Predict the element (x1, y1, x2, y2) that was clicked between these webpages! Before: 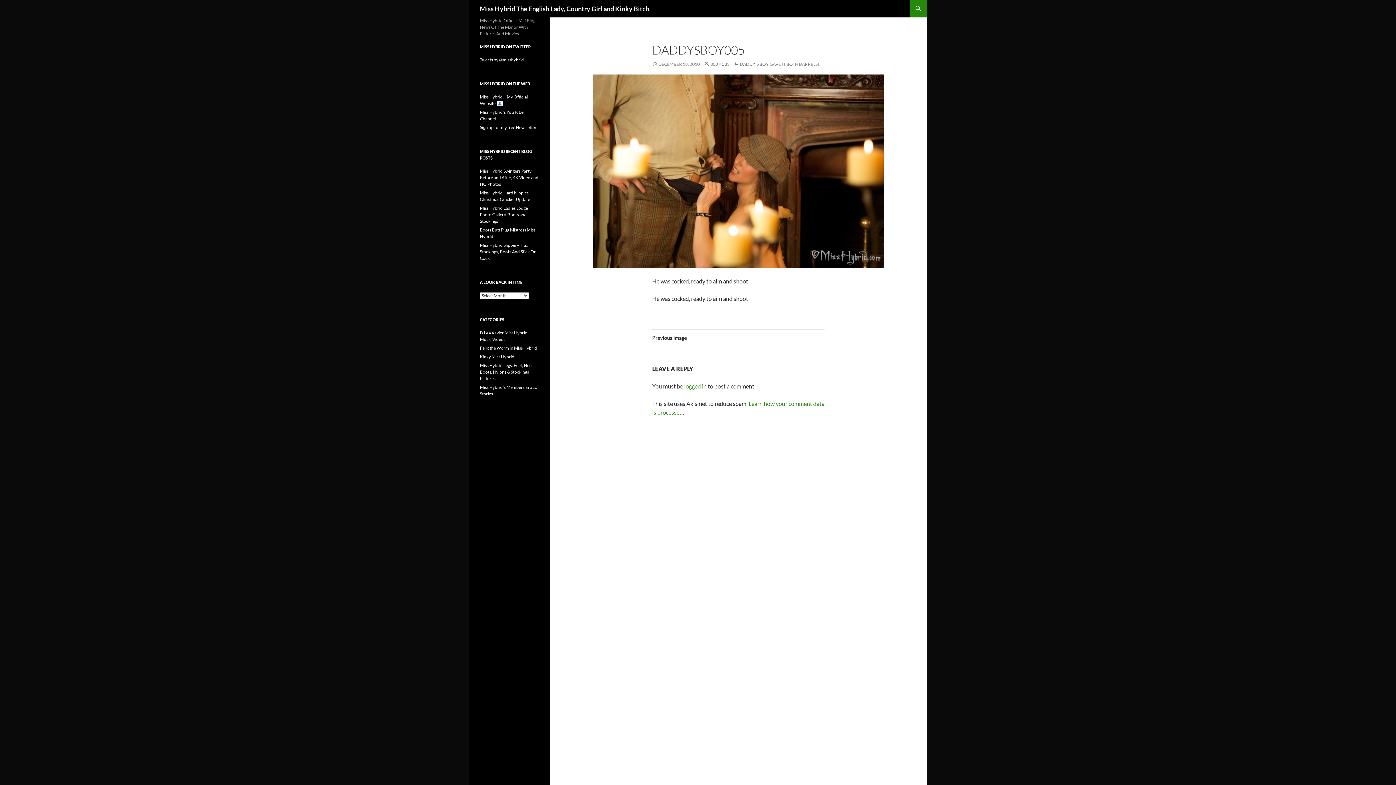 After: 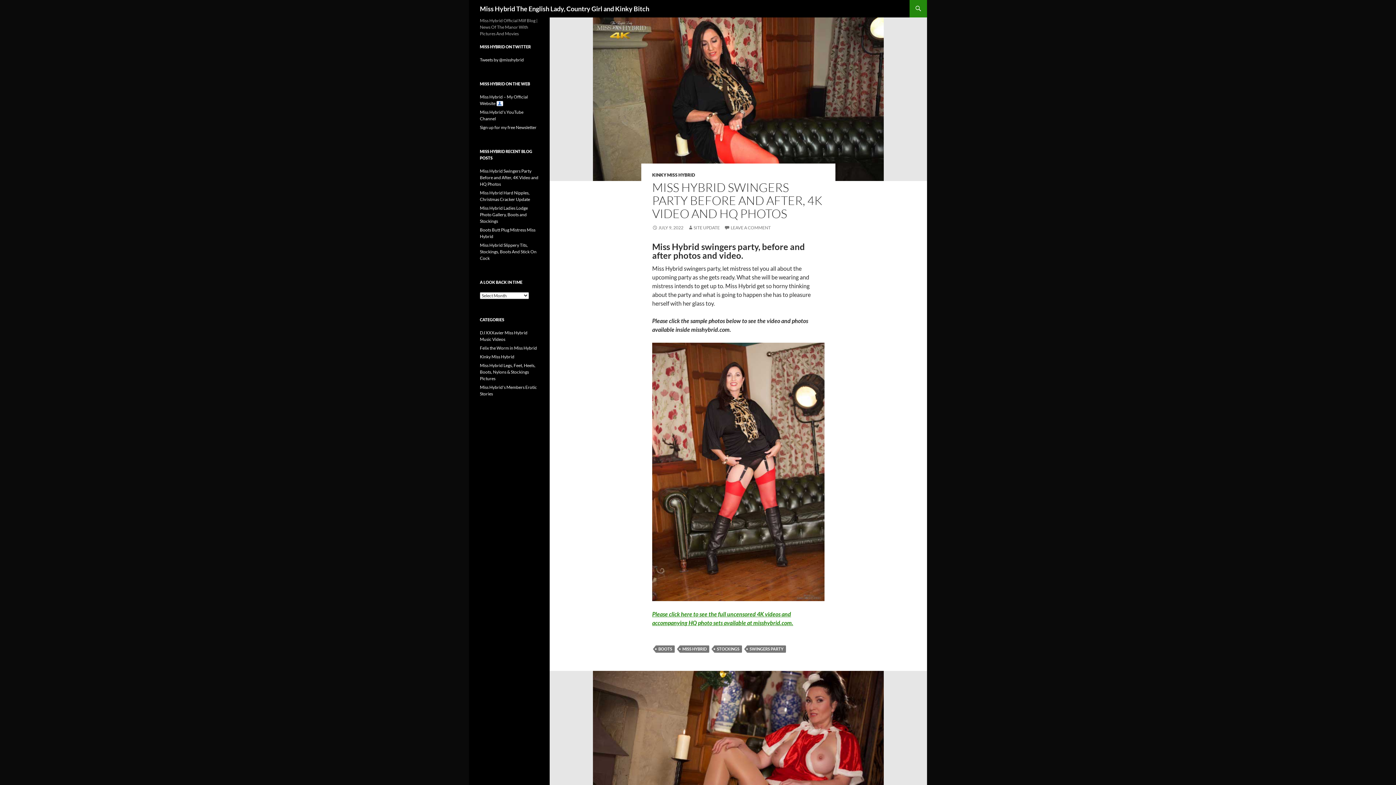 Action: bbox: (480, 0, 649, 17) label: Miss Hybrid The English Lady, Country Girl and Kinky Bitch